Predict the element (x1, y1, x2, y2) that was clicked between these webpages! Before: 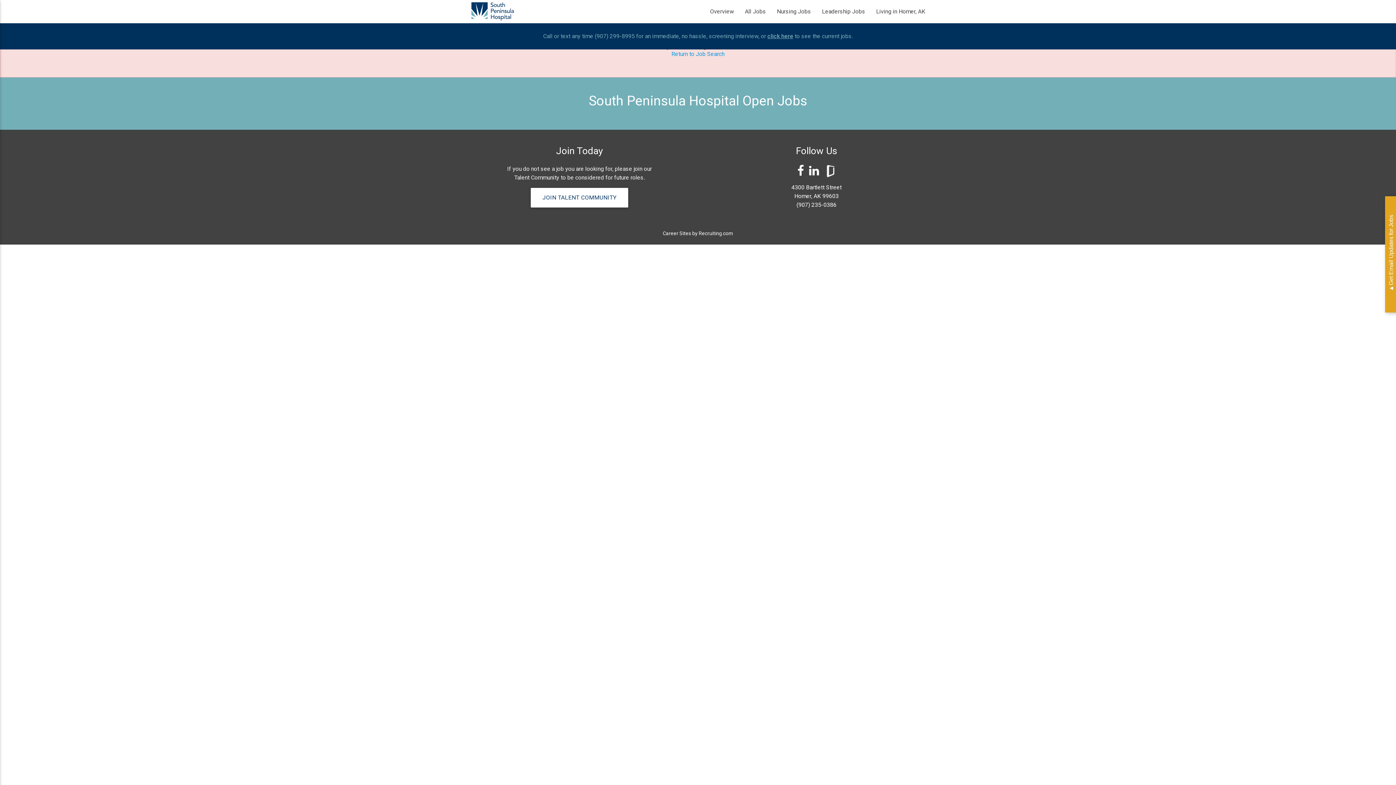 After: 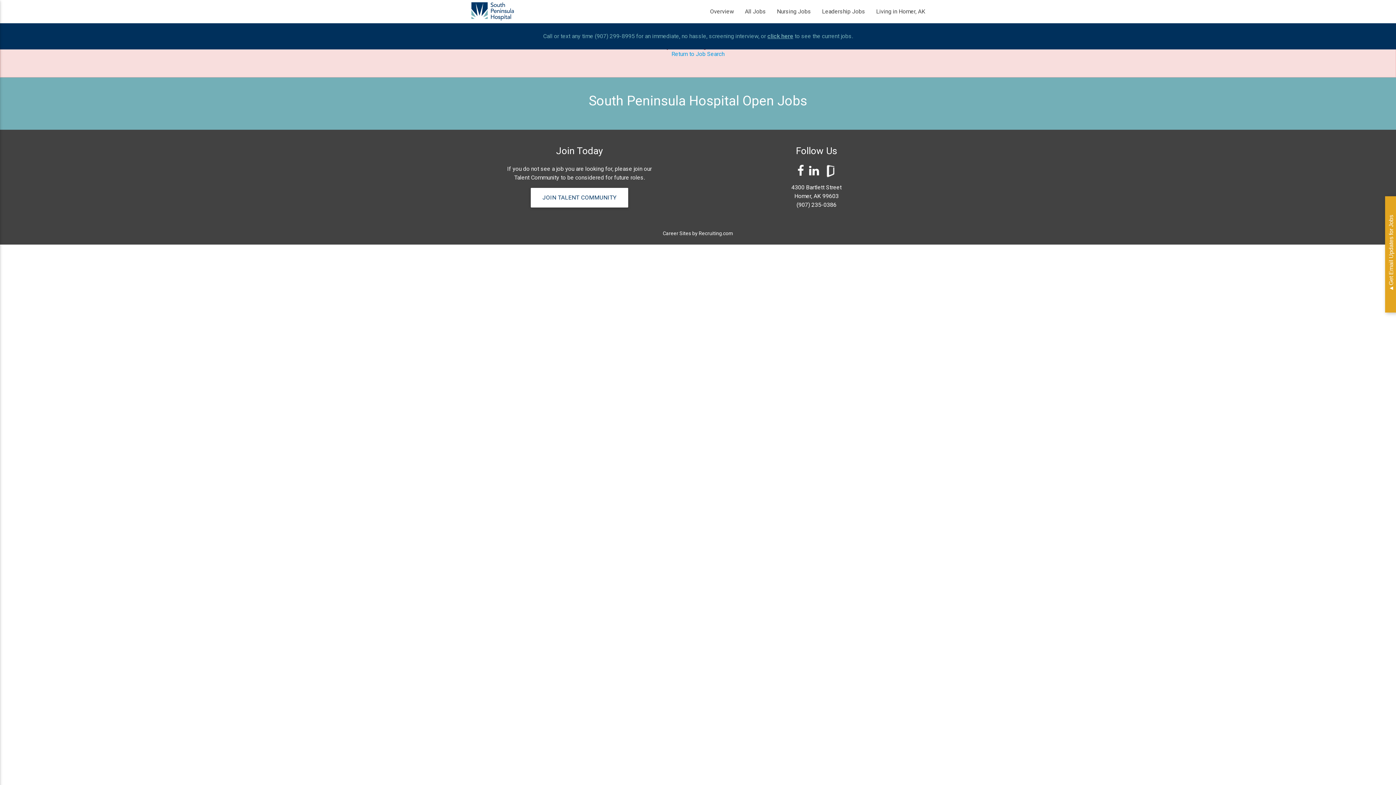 Action: label: Recruiting.com bbox: (698, 230, 733, 243)